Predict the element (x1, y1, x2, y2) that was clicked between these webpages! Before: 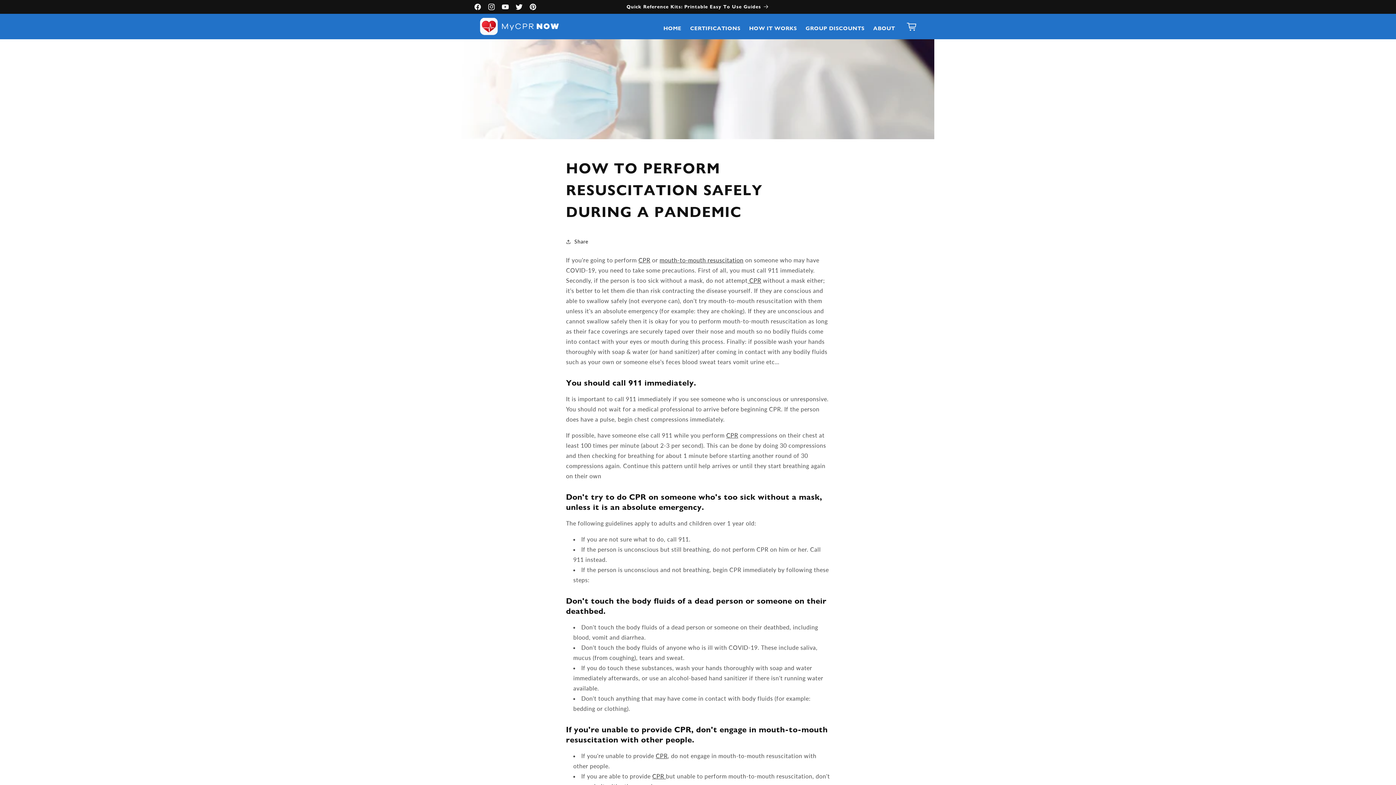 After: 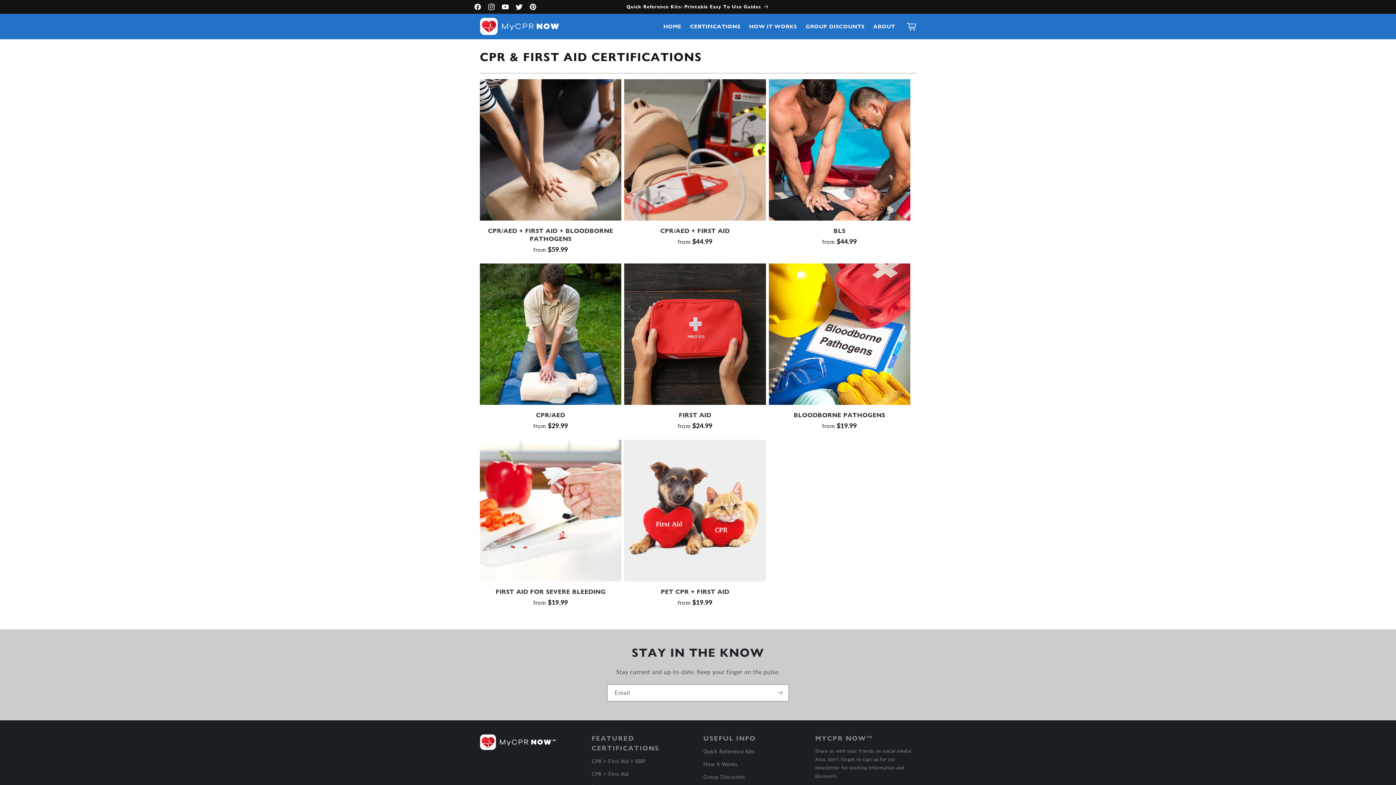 Action: label: CERTIFICATIONS bbox: (685, 20, 745, 36)